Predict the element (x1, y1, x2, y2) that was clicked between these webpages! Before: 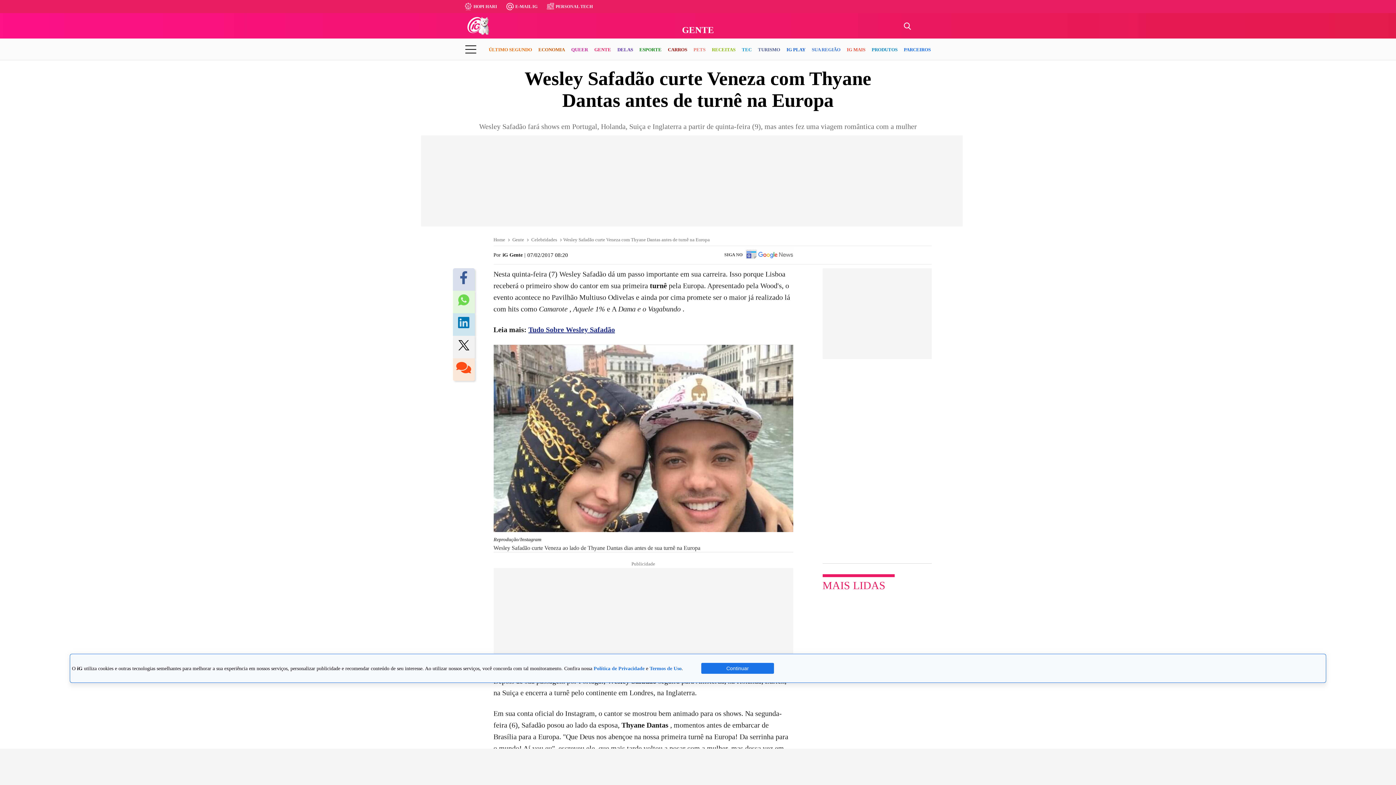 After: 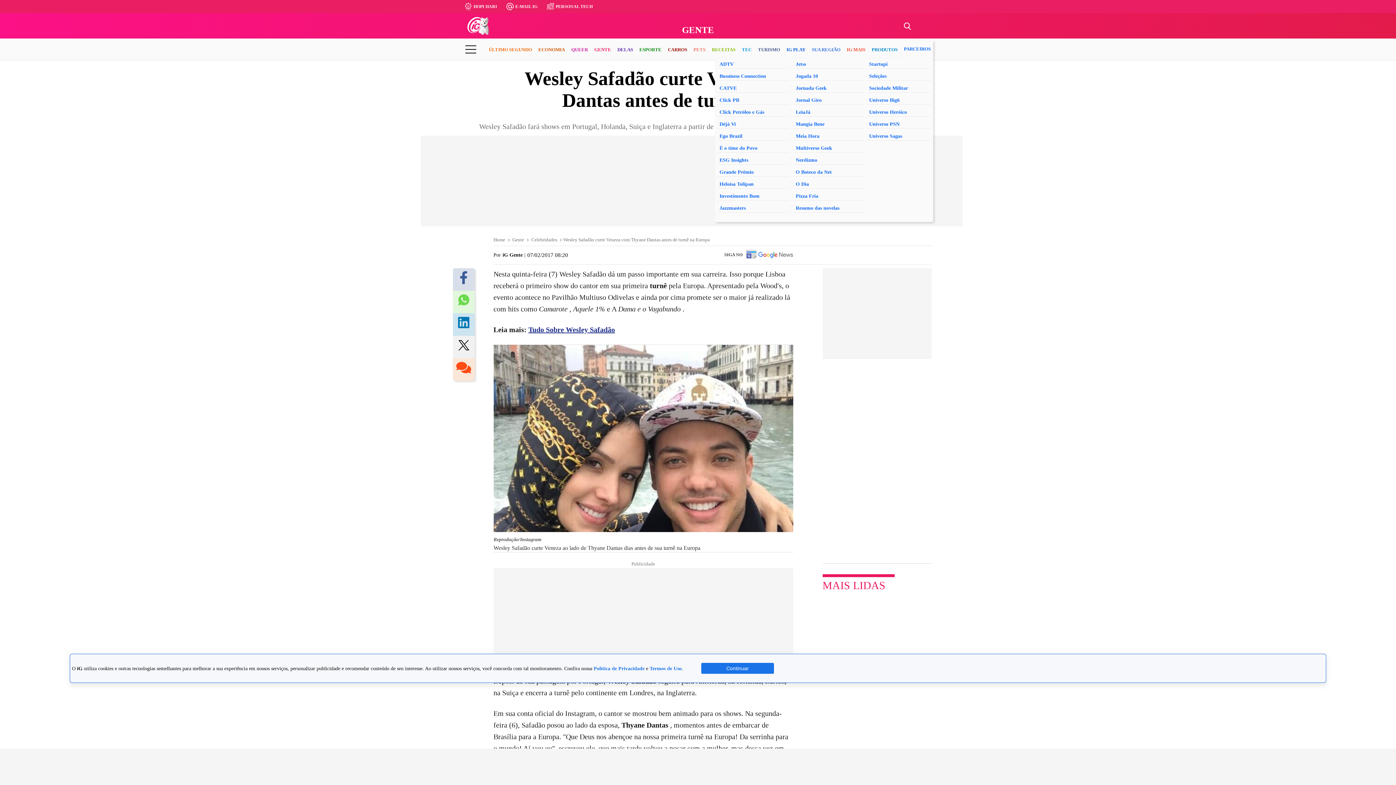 Action: label: PARCEIROS bbox: (904, 40, 931, 59)